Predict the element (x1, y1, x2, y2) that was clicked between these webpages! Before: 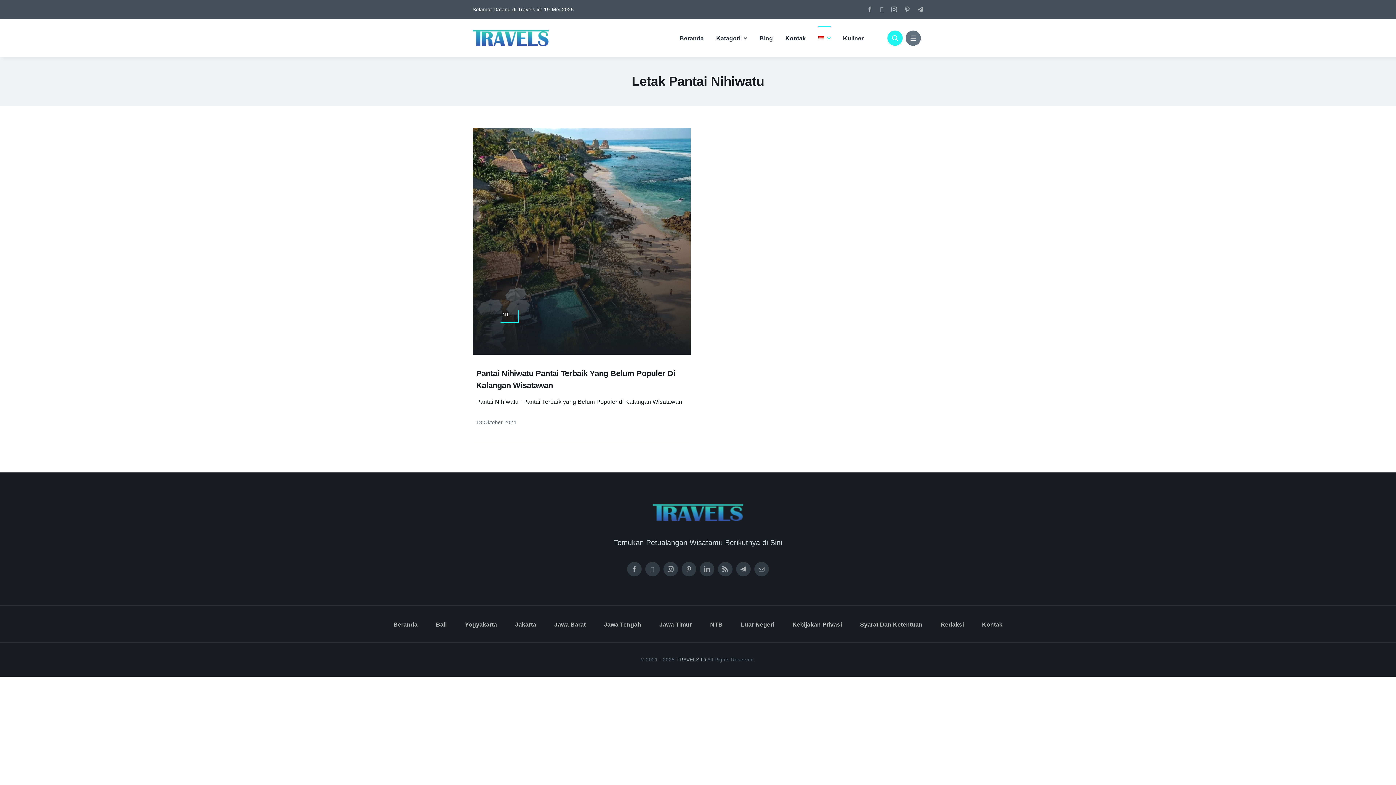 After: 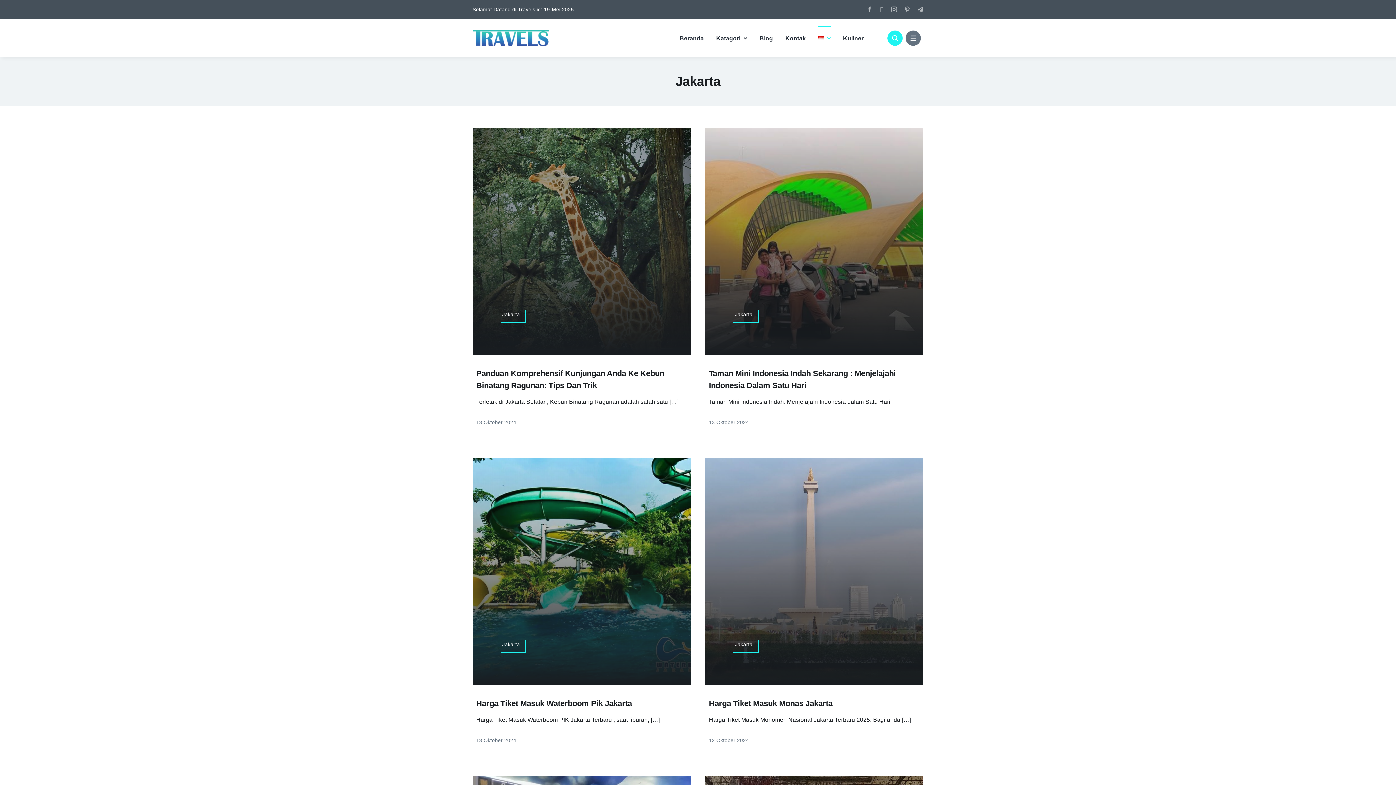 Action: bbox: (515, 606, 536, 642) label: Jakarta